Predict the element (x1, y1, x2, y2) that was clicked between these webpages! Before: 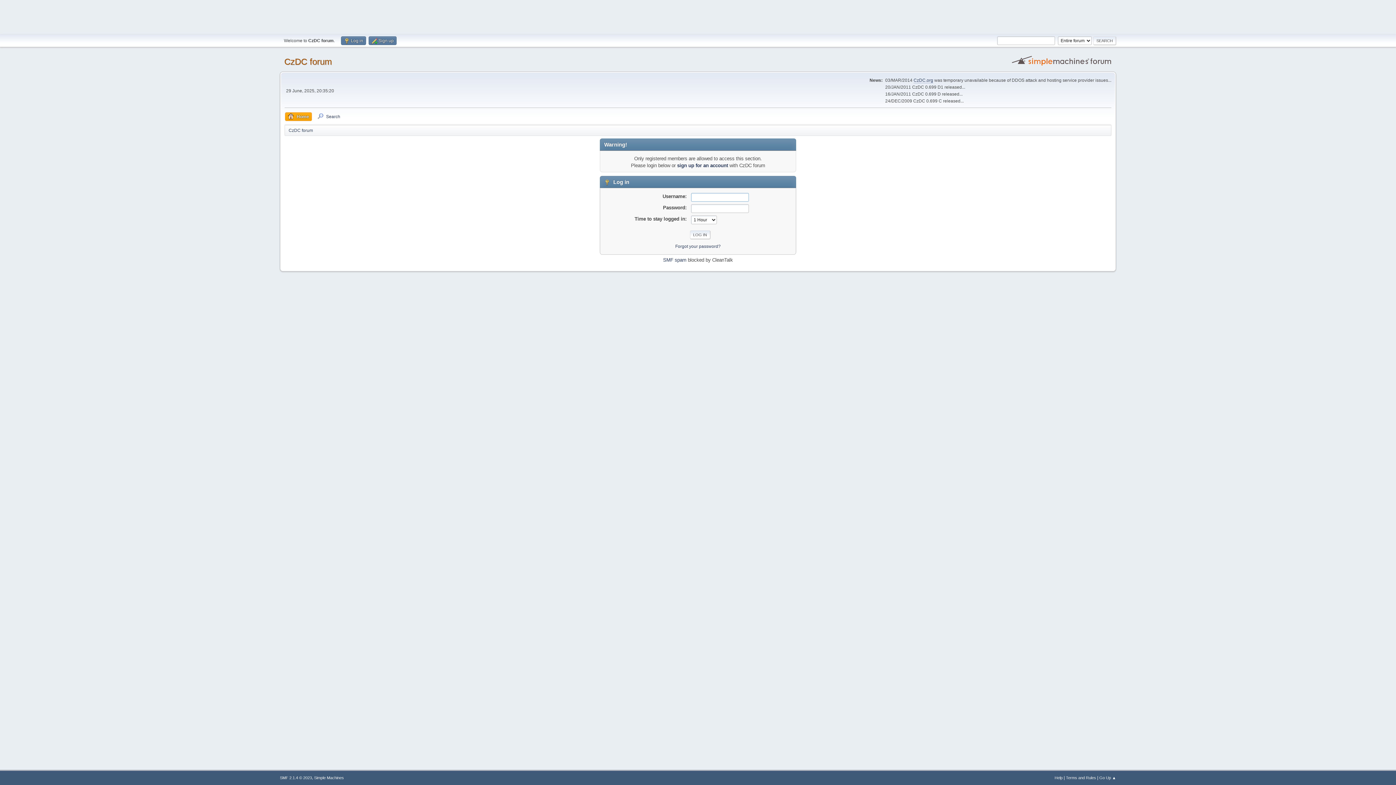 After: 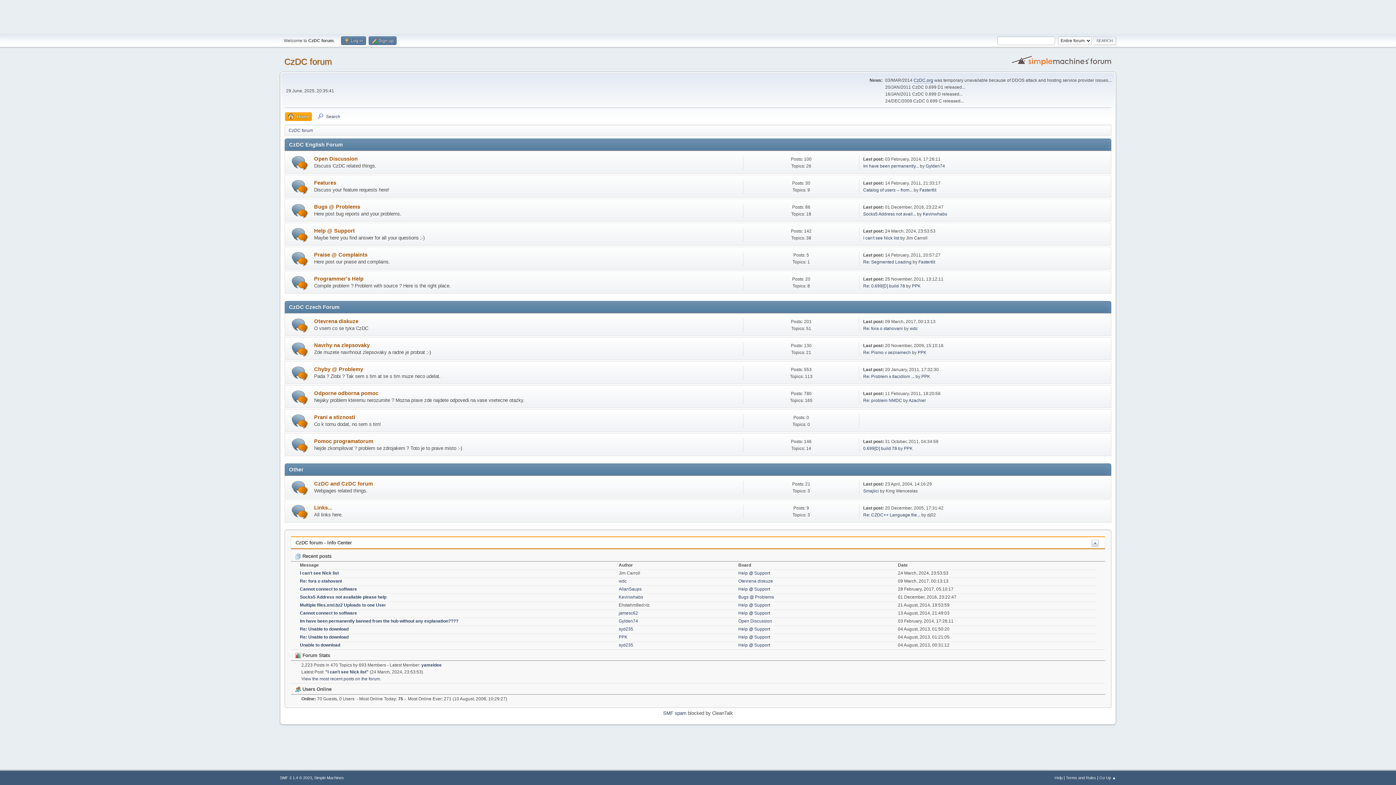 Action: label: CzDC forum bbox: (284, 56, 332, 66)